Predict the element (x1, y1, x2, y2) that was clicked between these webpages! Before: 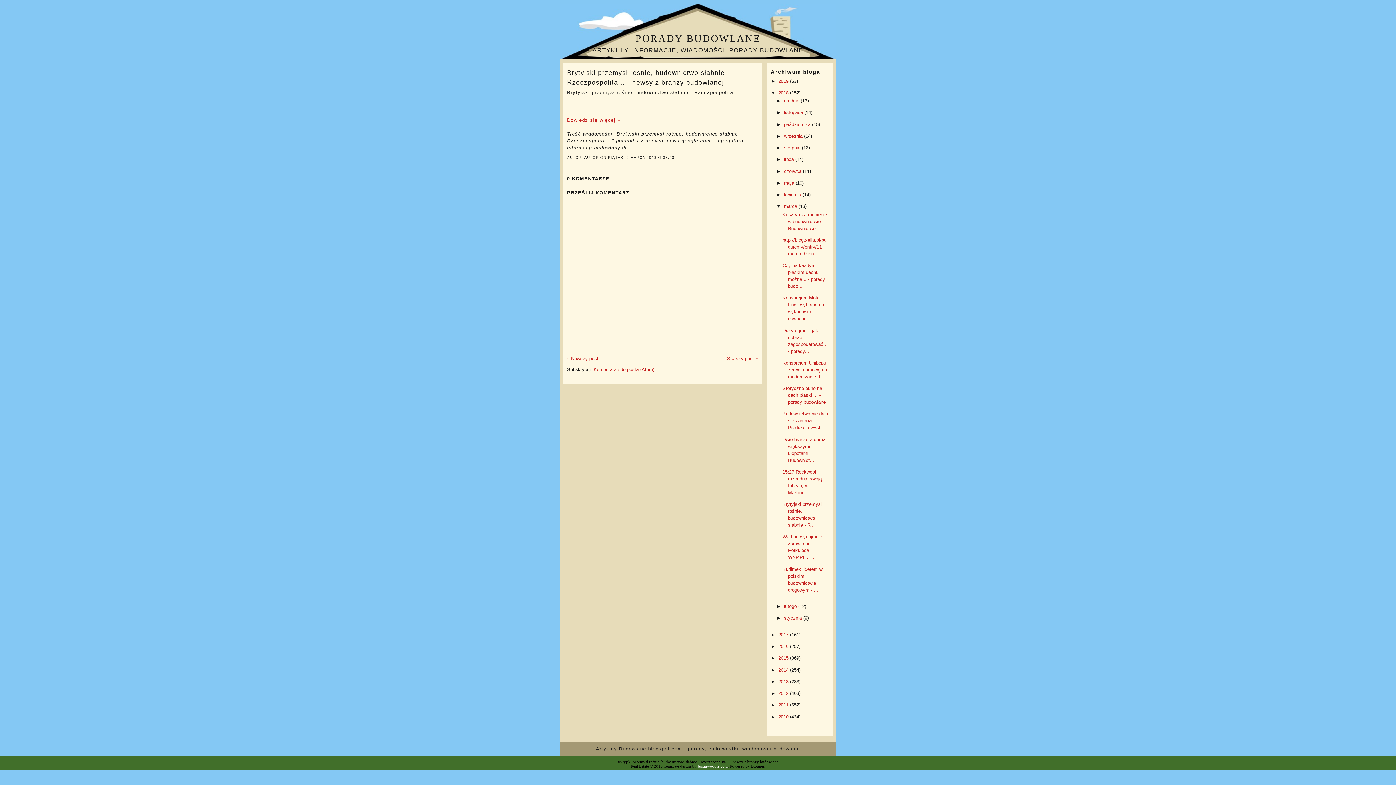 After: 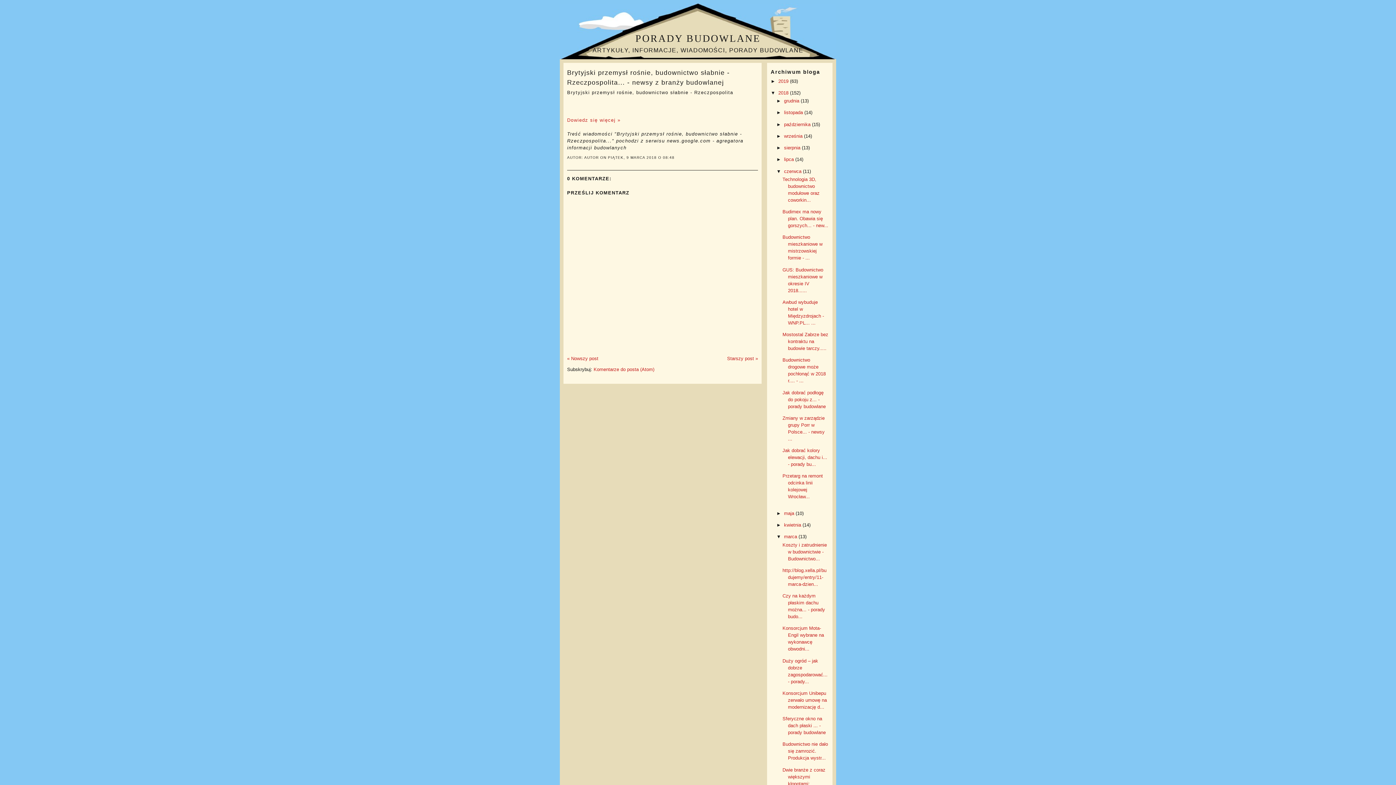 Action: label: ►   bbox: (776, 168, 784, 174)